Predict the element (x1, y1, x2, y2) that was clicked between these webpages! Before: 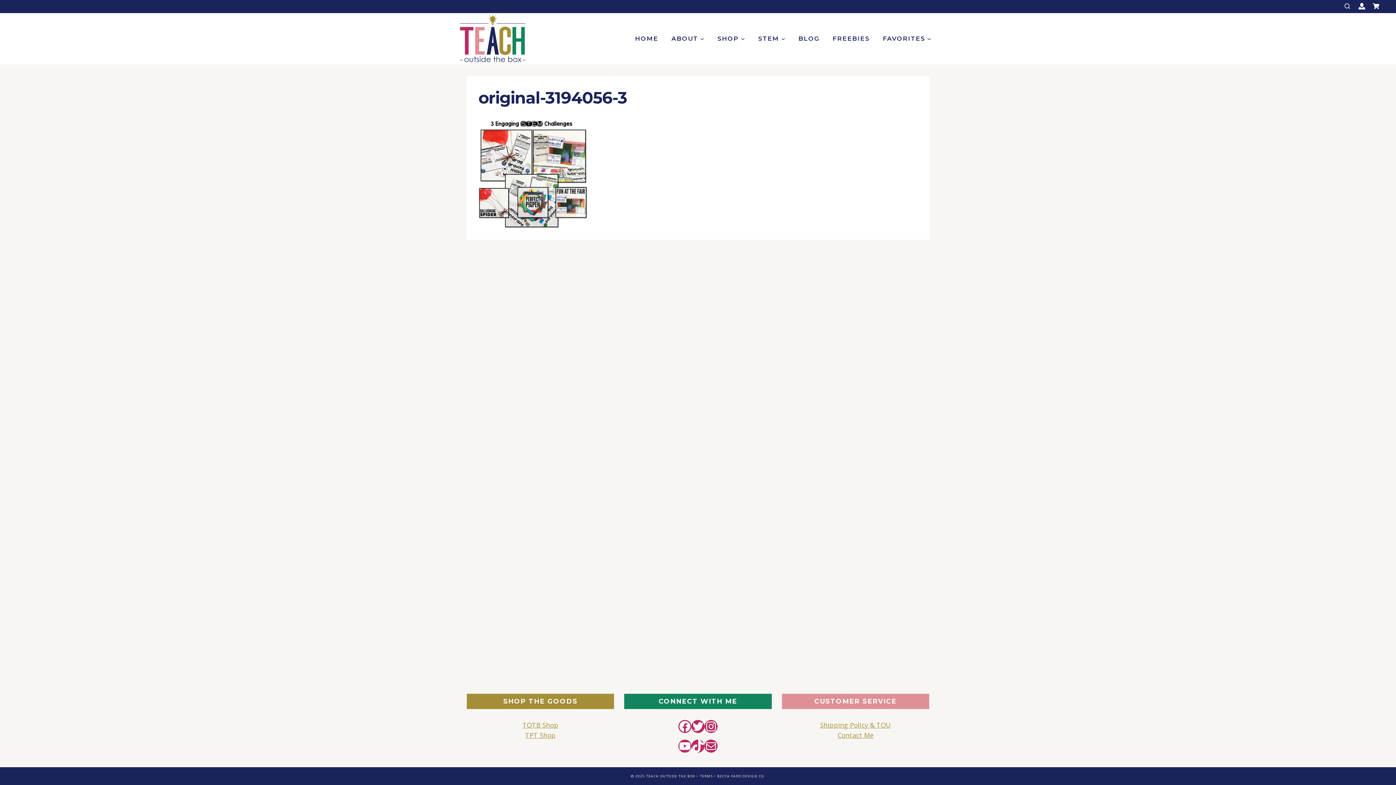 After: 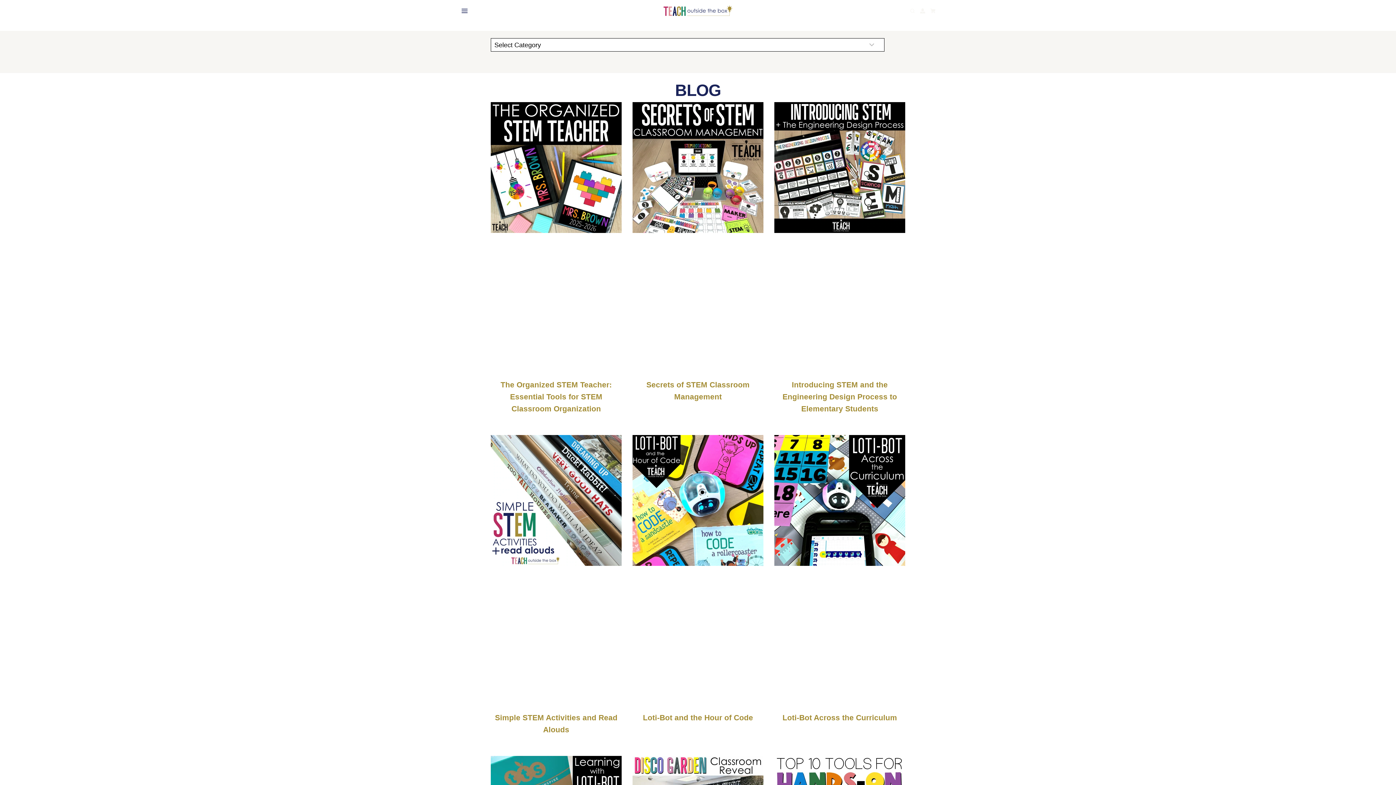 Action: label: BLOG bbox: (792, 25, 826, 51)